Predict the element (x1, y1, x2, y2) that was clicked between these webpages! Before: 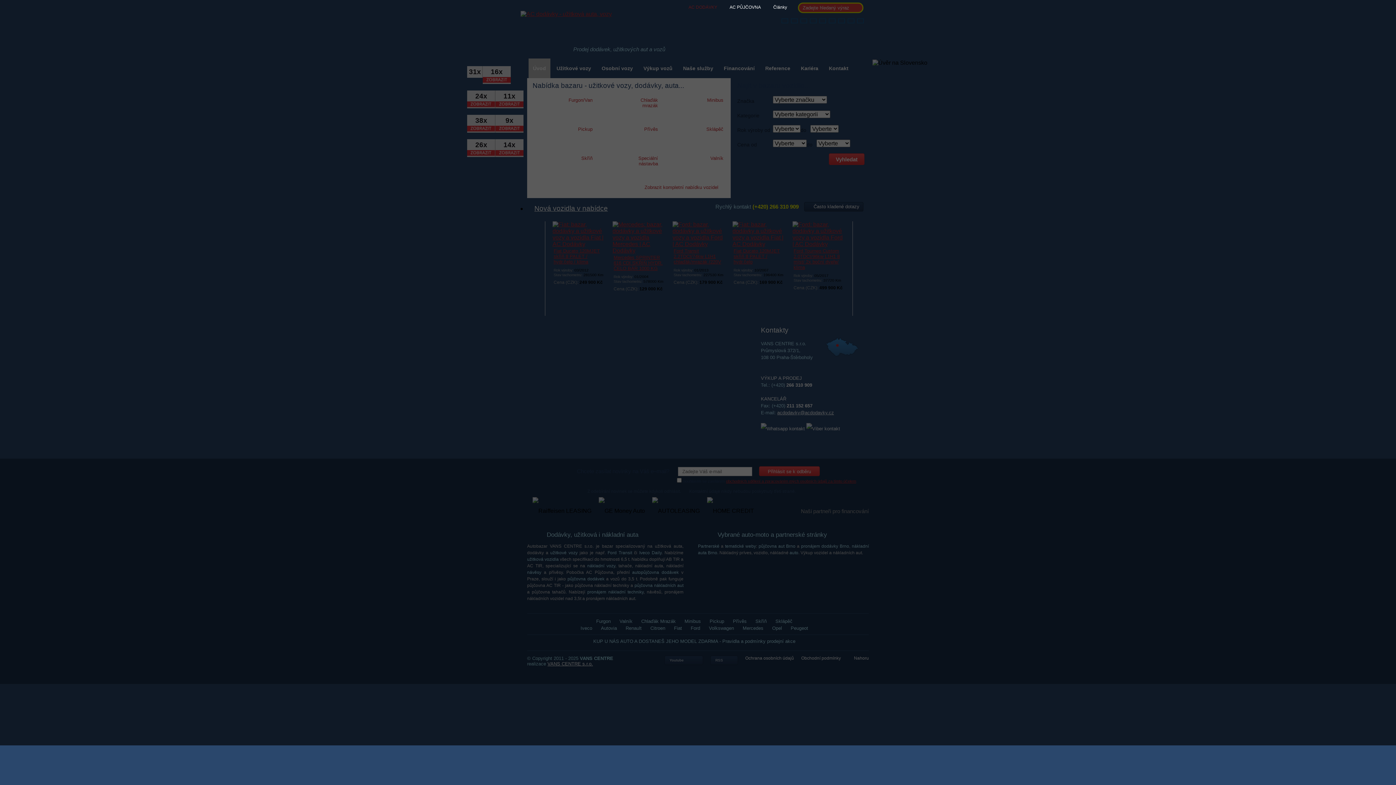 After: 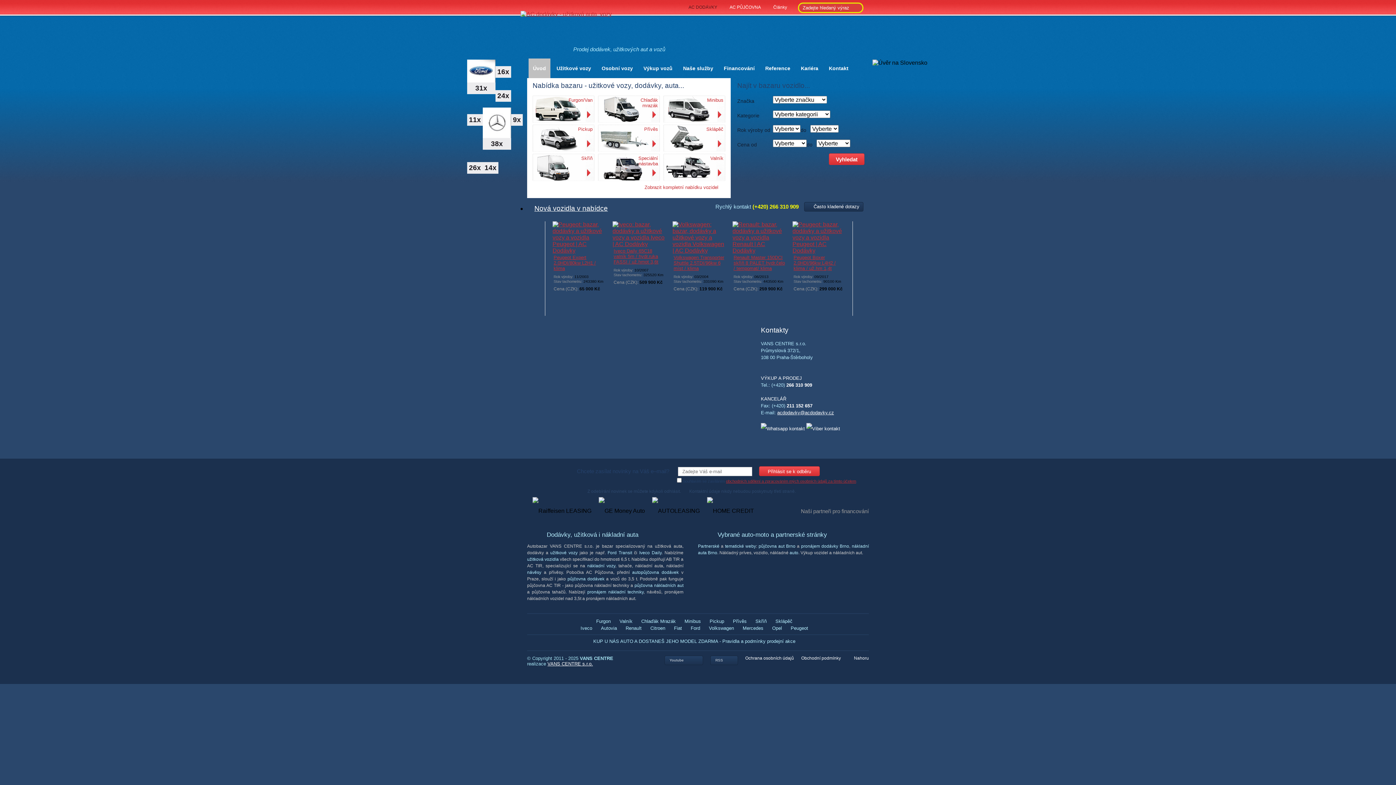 Action: bbox: (683, 0, 722, 14) label: AC DODÁVKY